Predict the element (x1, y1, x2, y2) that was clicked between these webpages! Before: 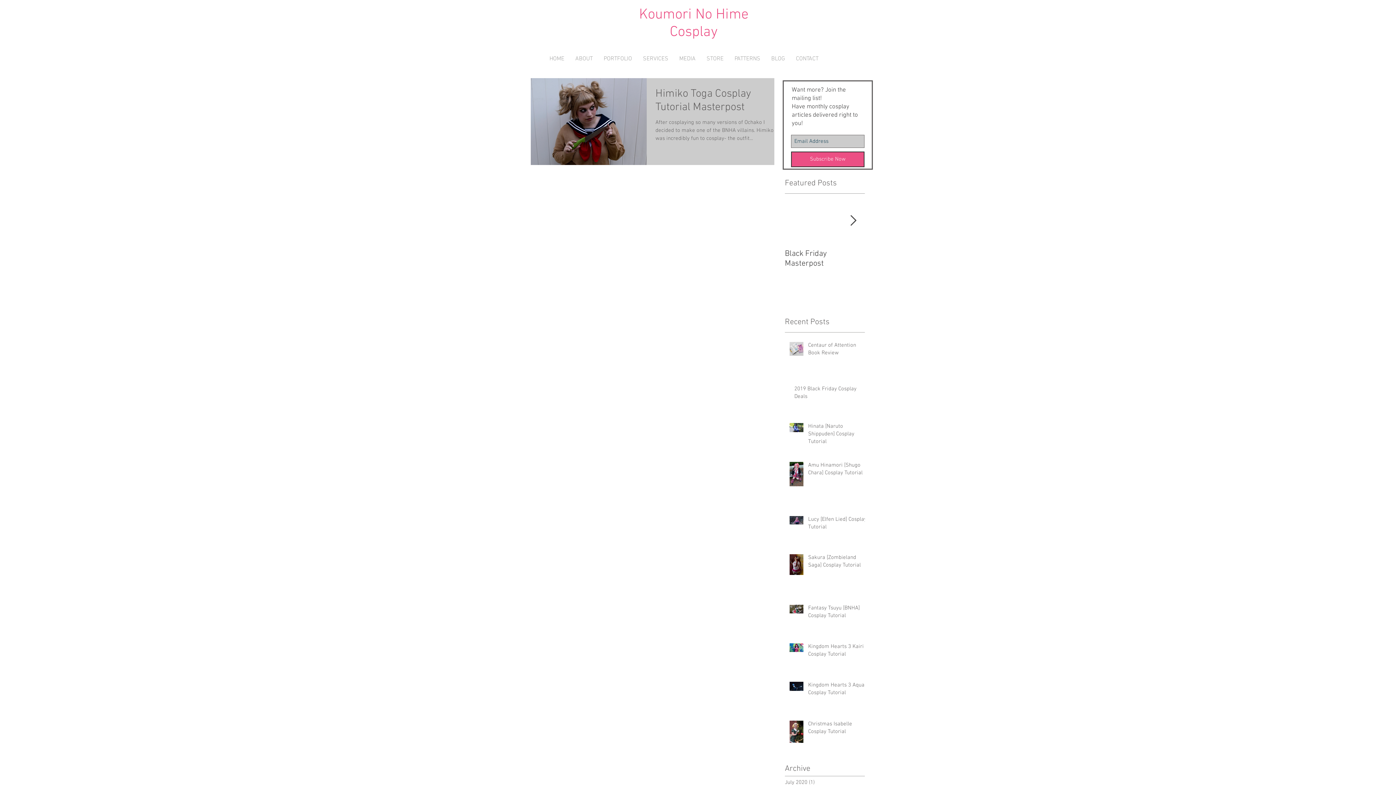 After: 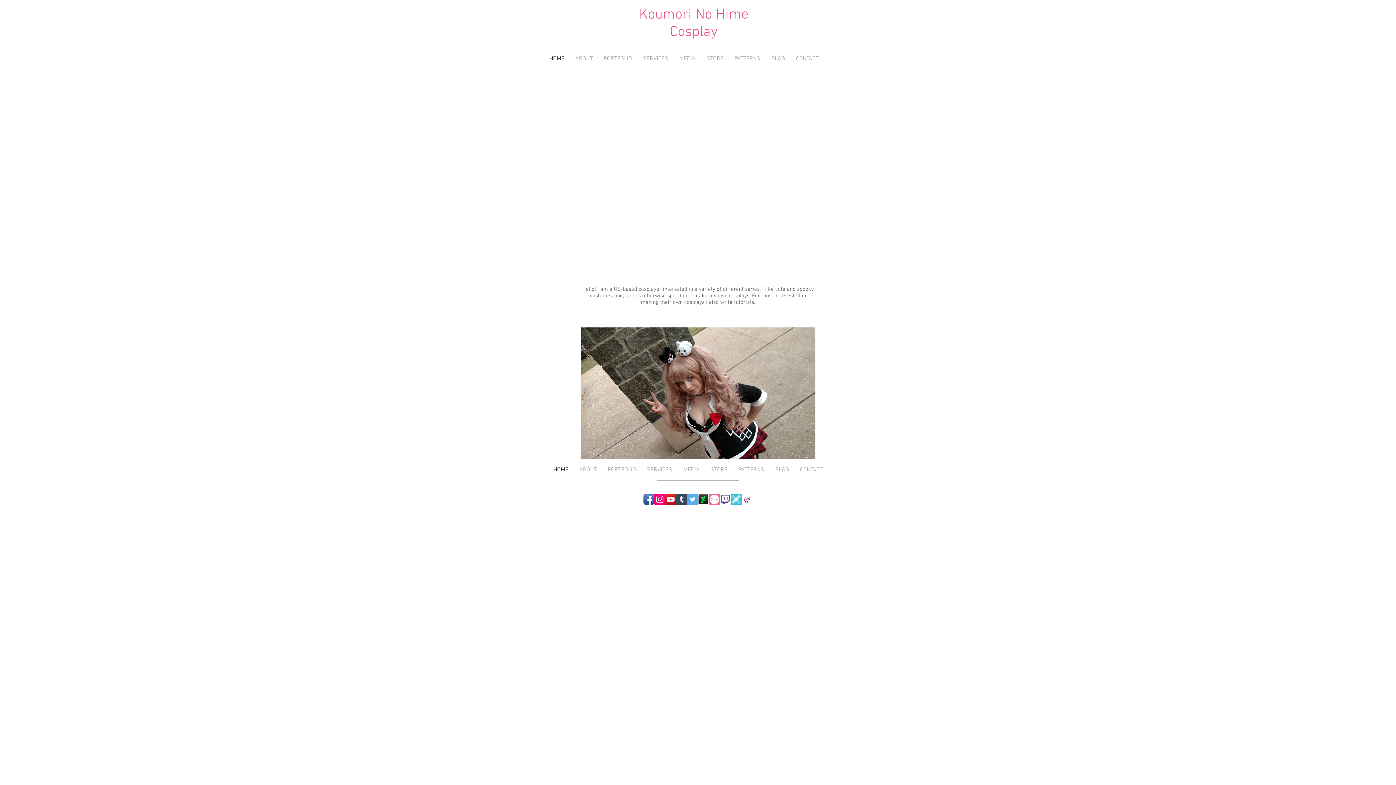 Action: label: Koumori No Hime Cosplay bbox: (639, 6, 748, 41)